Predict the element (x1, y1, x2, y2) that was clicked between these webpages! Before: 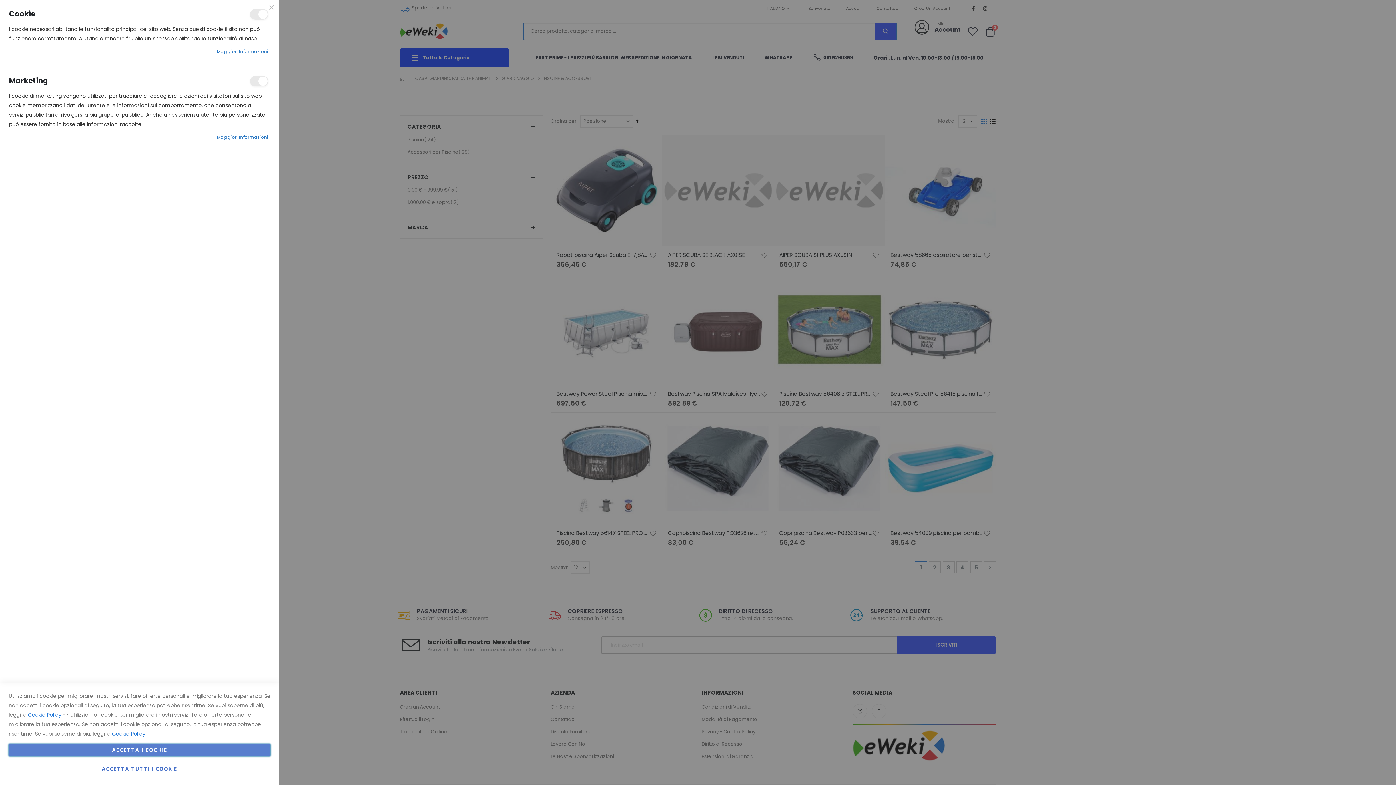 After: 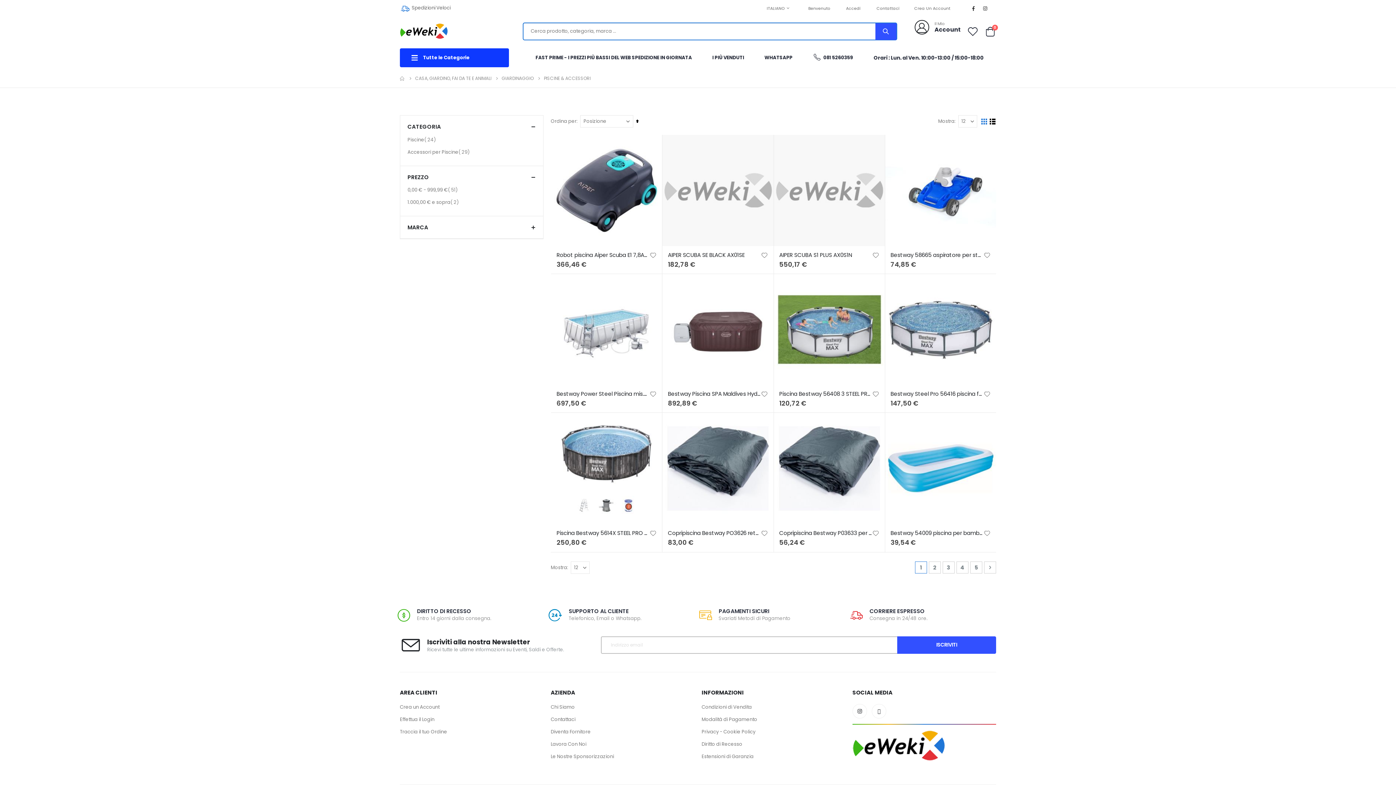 Action: bbox: (8, 762, 270, 776) label: ACCETTA TUTTI I COOKIE